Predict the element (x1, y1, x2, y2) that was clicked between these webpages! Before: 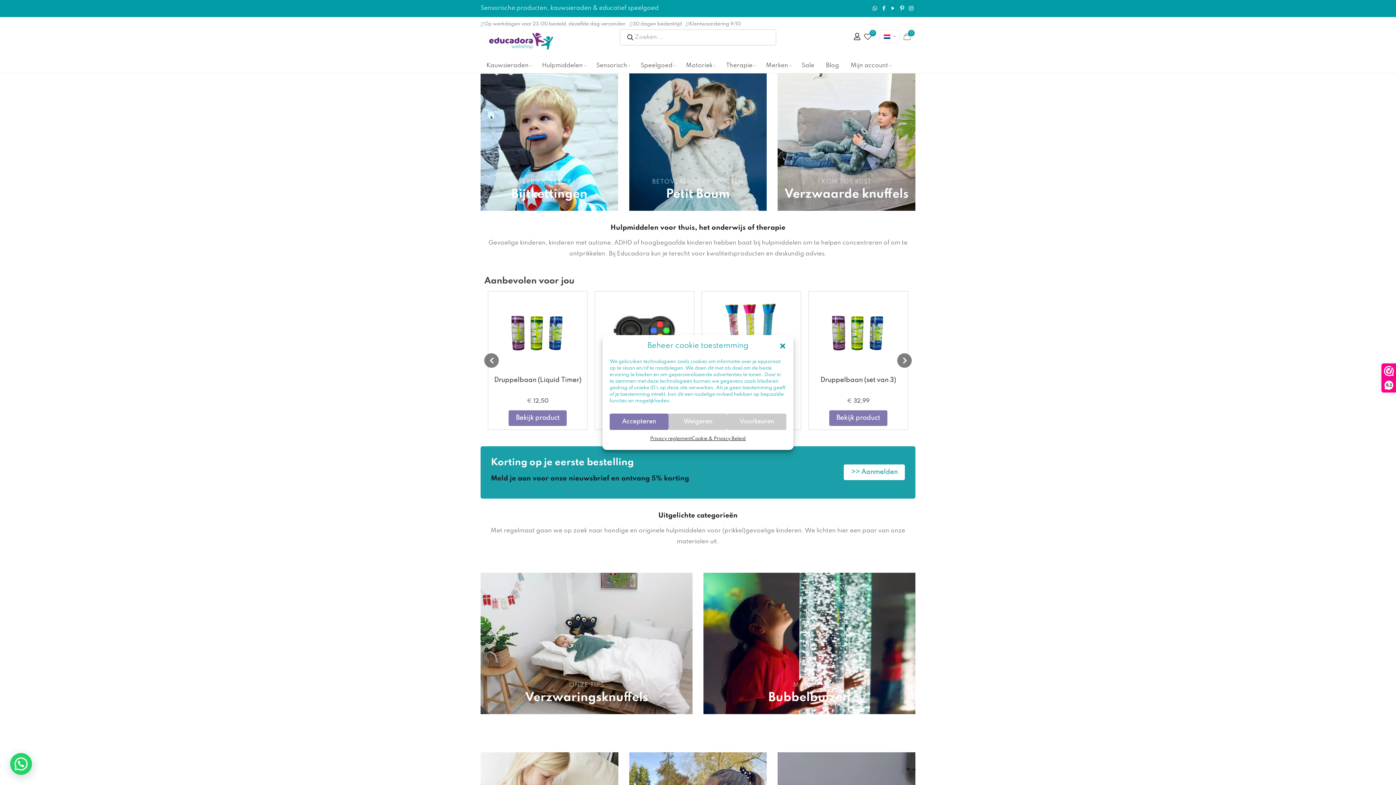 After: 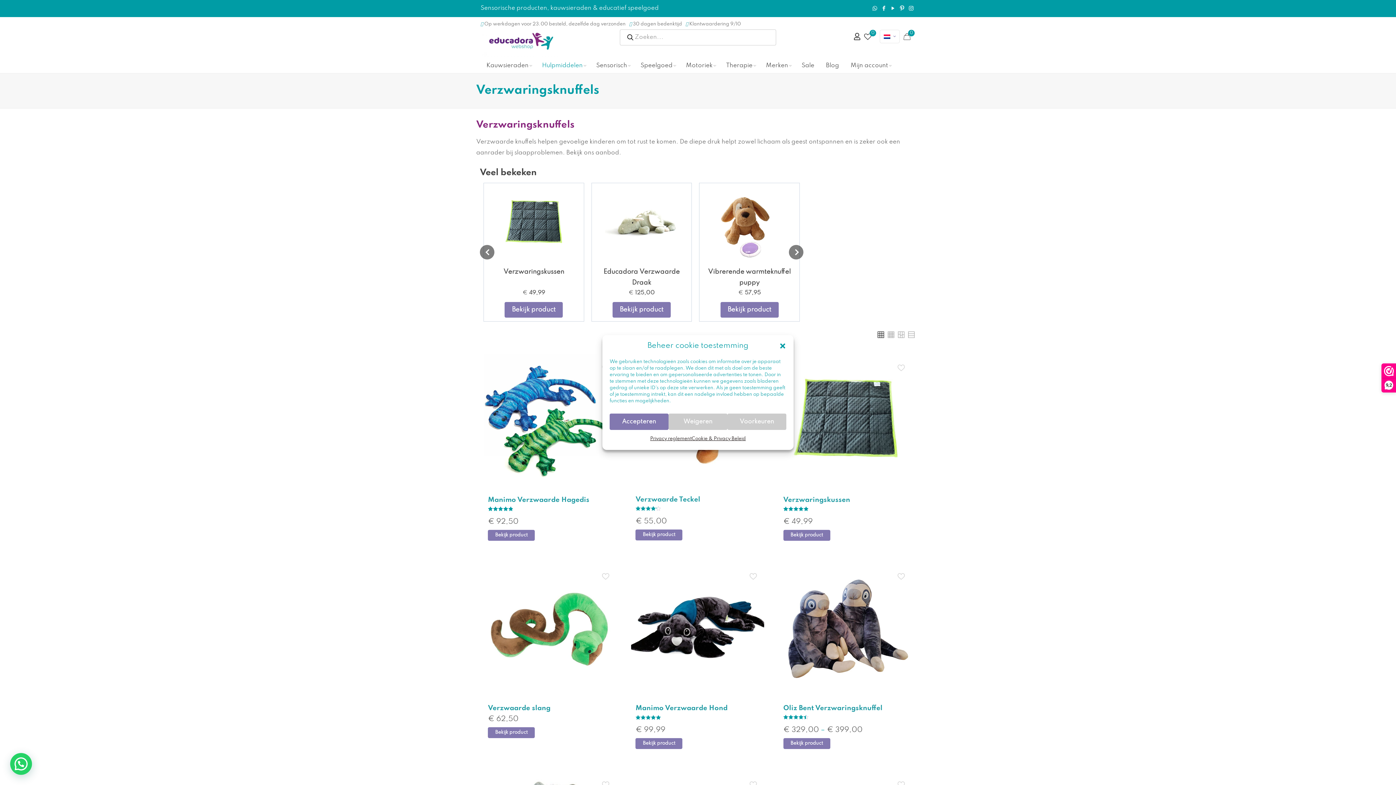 Action: bbox: (777, 73, 915, 210) label: KOM TOT RUST
Verzwaarde knuffels